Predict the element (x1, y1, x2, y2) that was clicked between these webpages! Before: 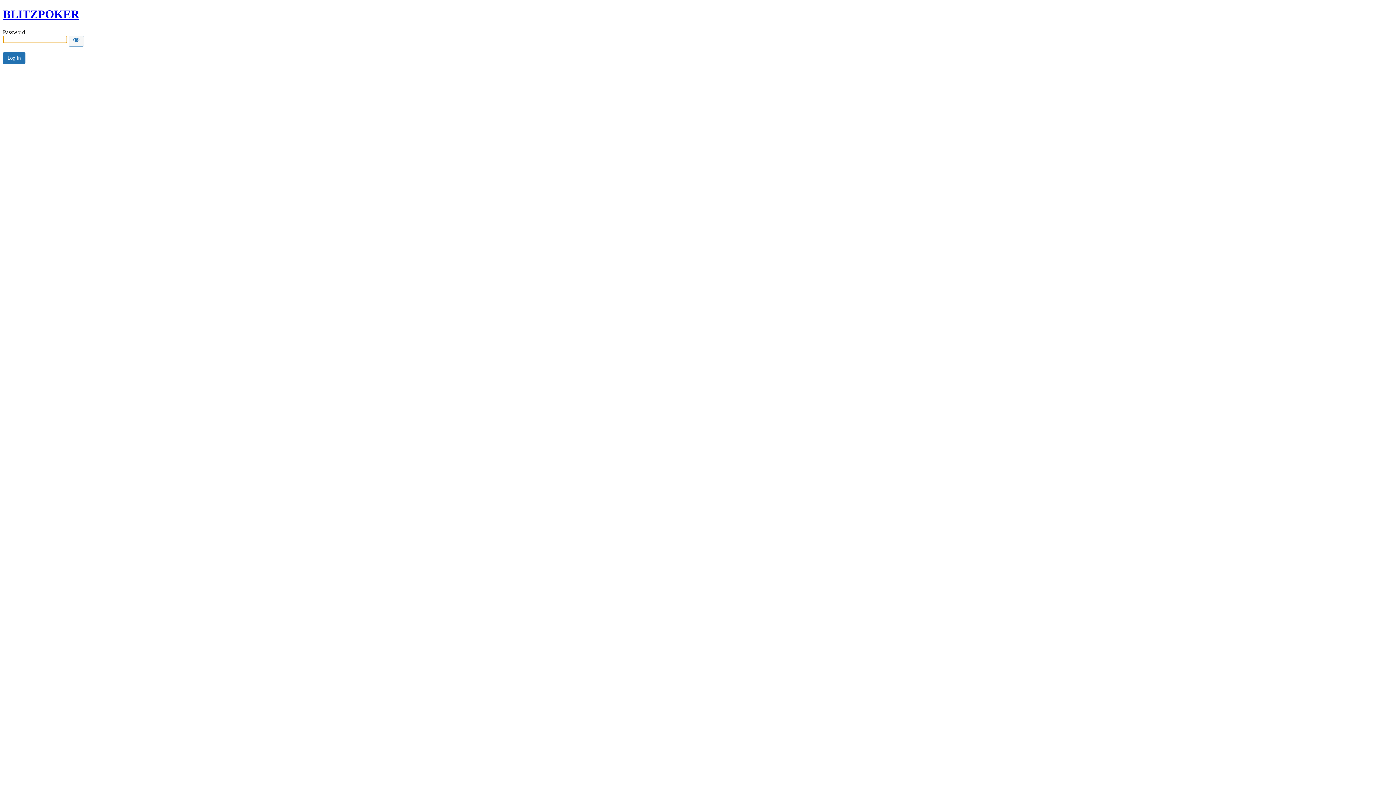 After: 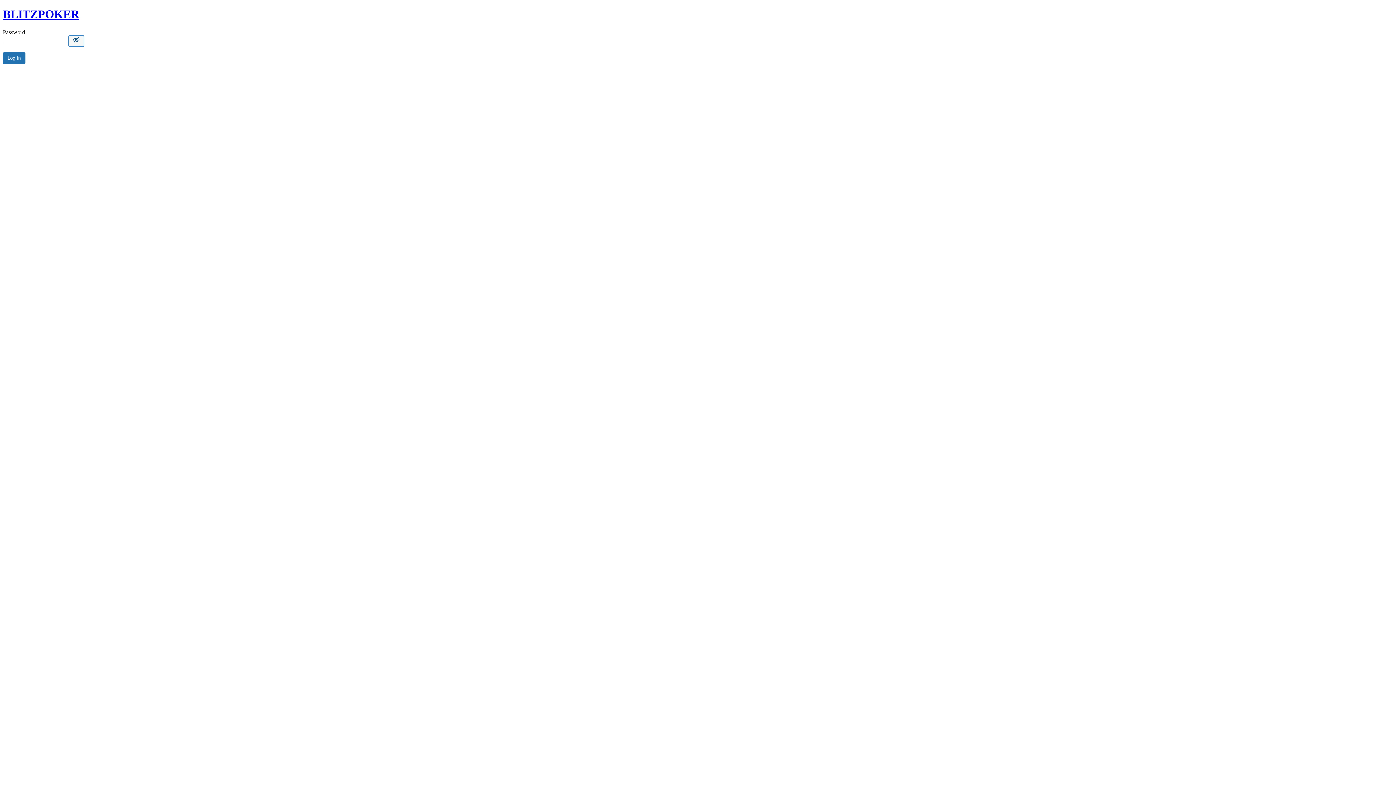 Action: bbox: (68, 35, 84, 46) label: Show password